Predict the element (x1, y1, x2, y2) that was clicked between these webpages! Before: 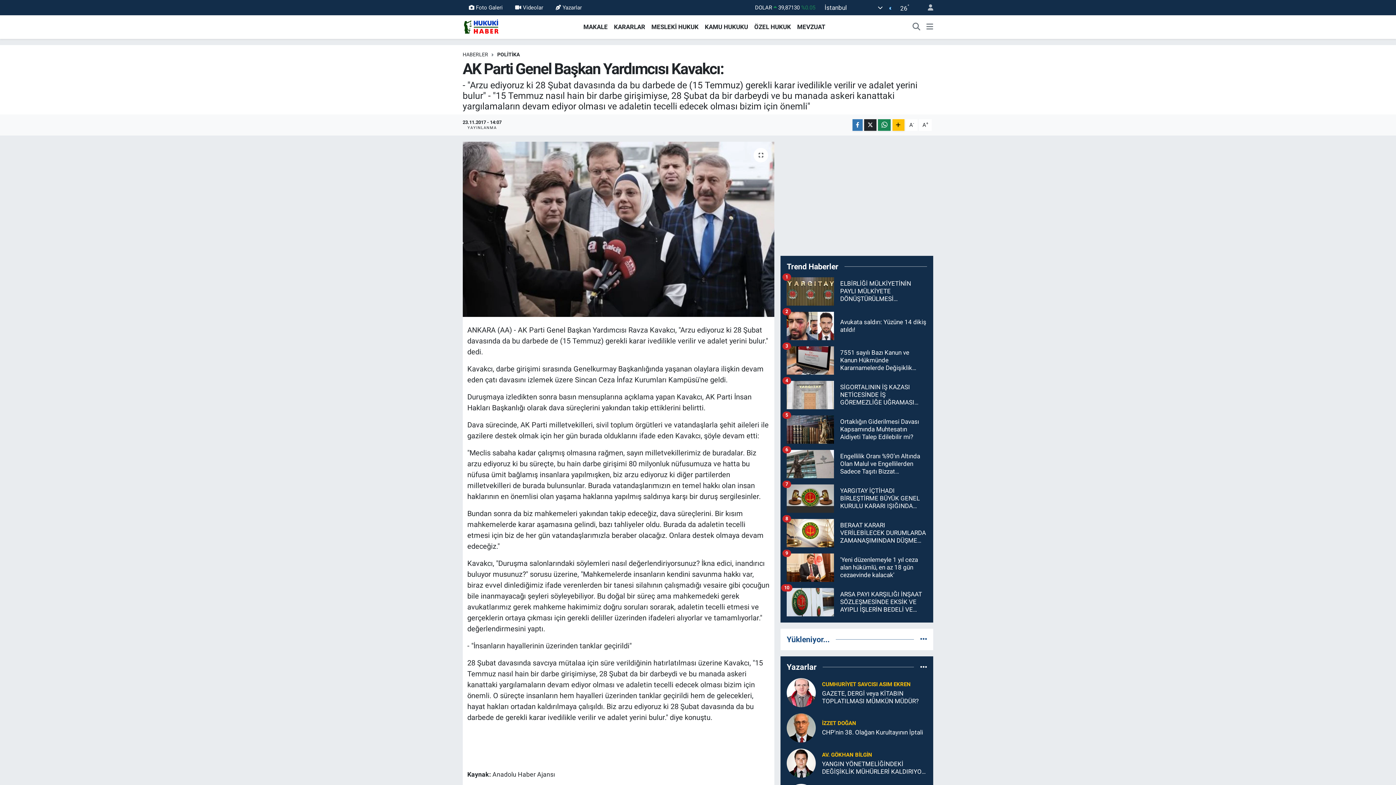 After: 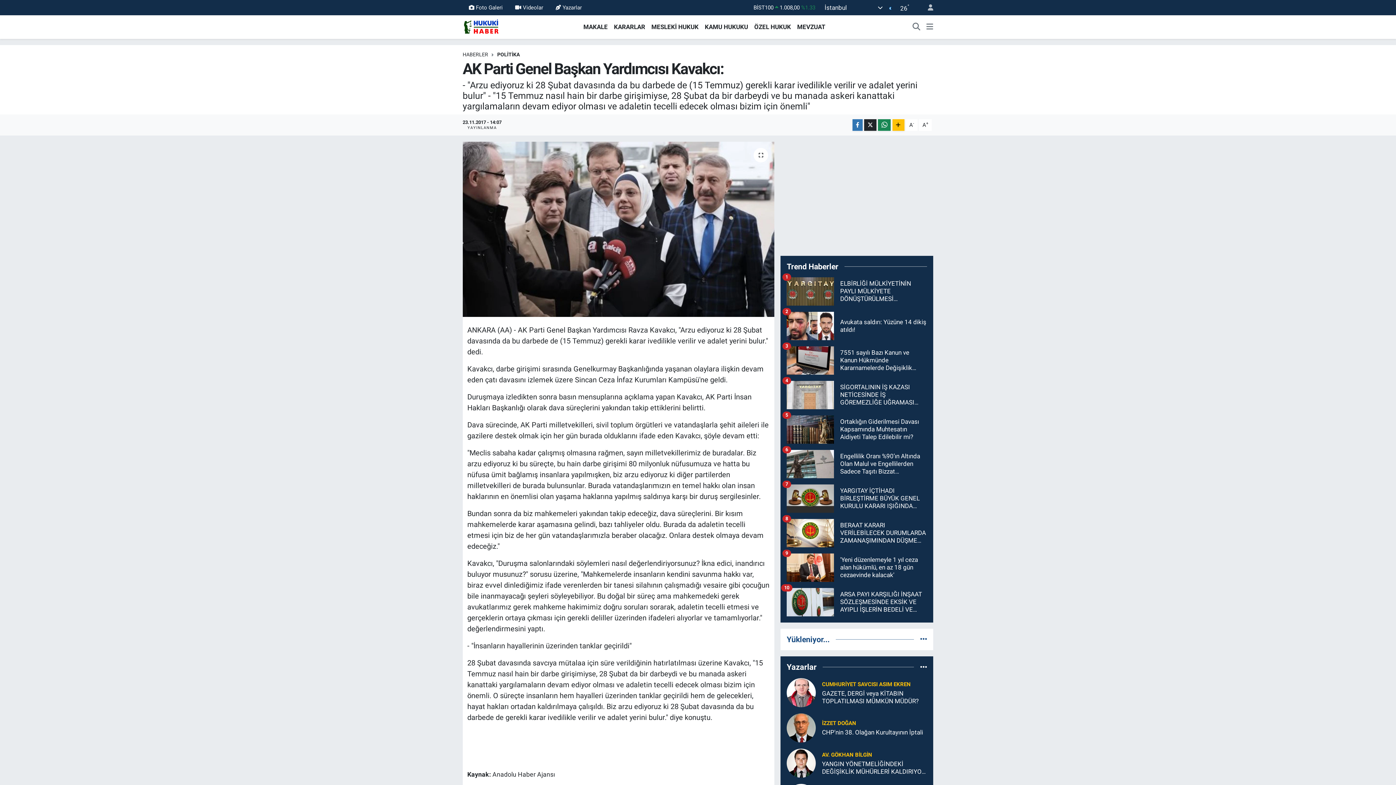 Action: bbox: (786, 346, 927, 380) label: 7551 sayılı Bazı Kanun ve Kanun Hükmünde Kararnamelerde Değişiklik Yapılmasına Dair Kanun
3